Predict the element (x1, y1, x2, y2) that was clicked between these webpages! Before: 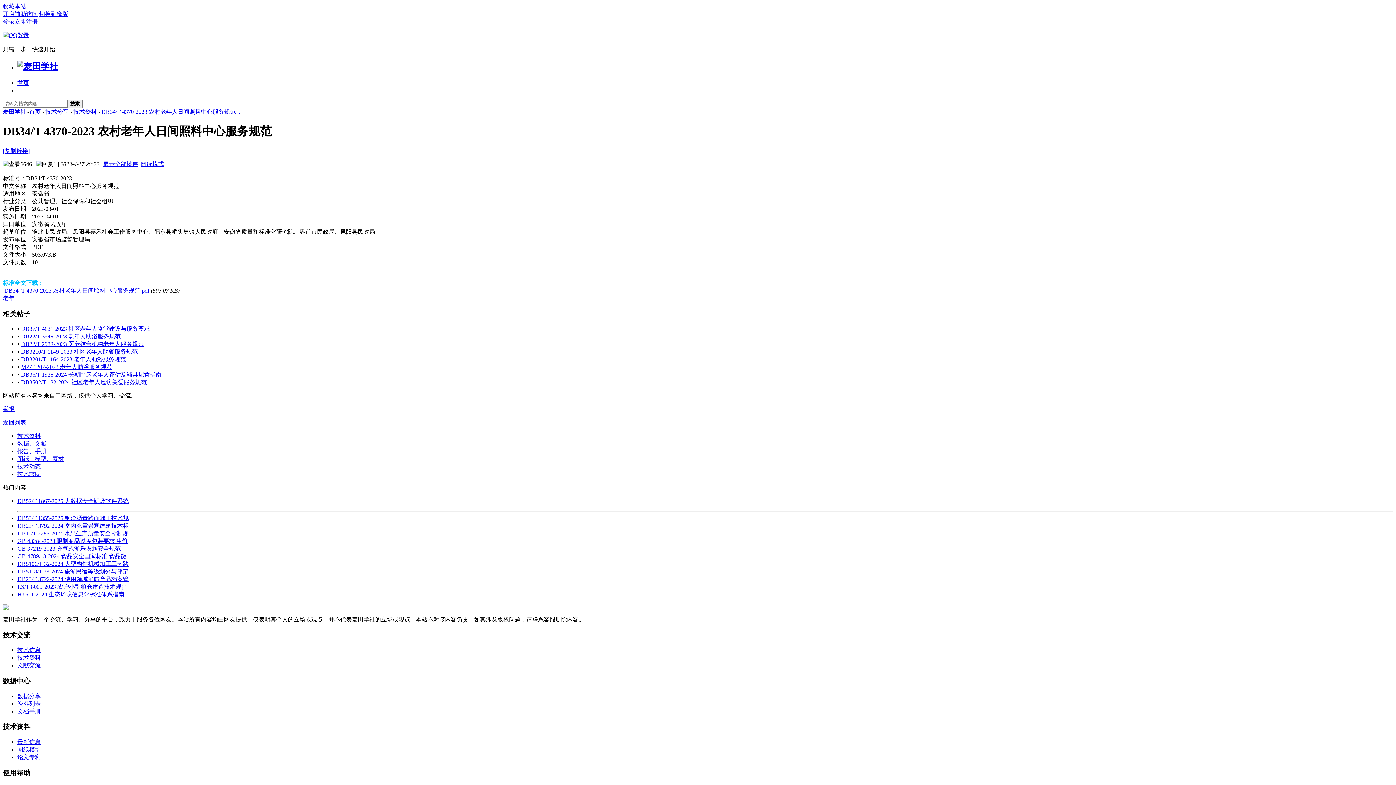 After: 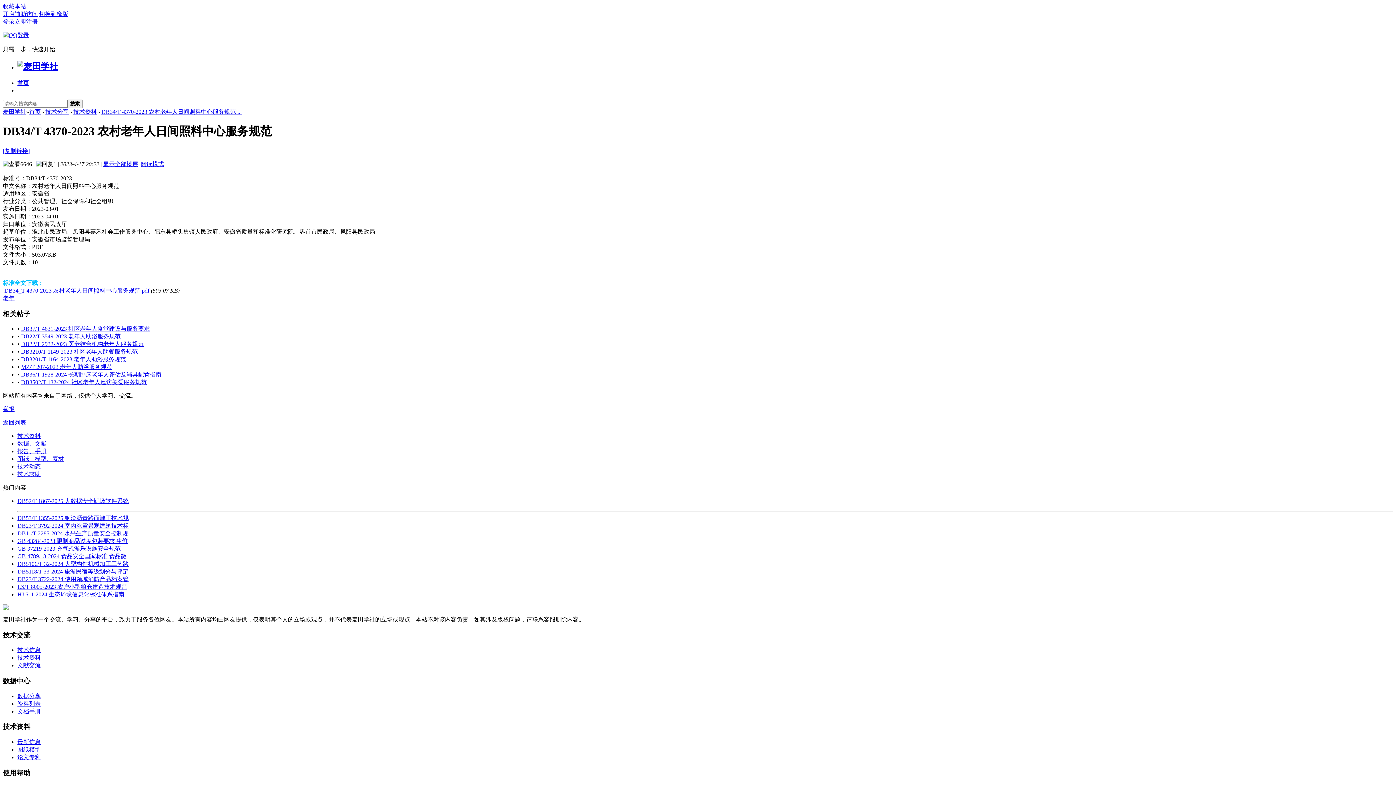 Action: bbox: (21, 333, 120, 339) label: DB22/T 3549-2023 老年人助浴服务规范